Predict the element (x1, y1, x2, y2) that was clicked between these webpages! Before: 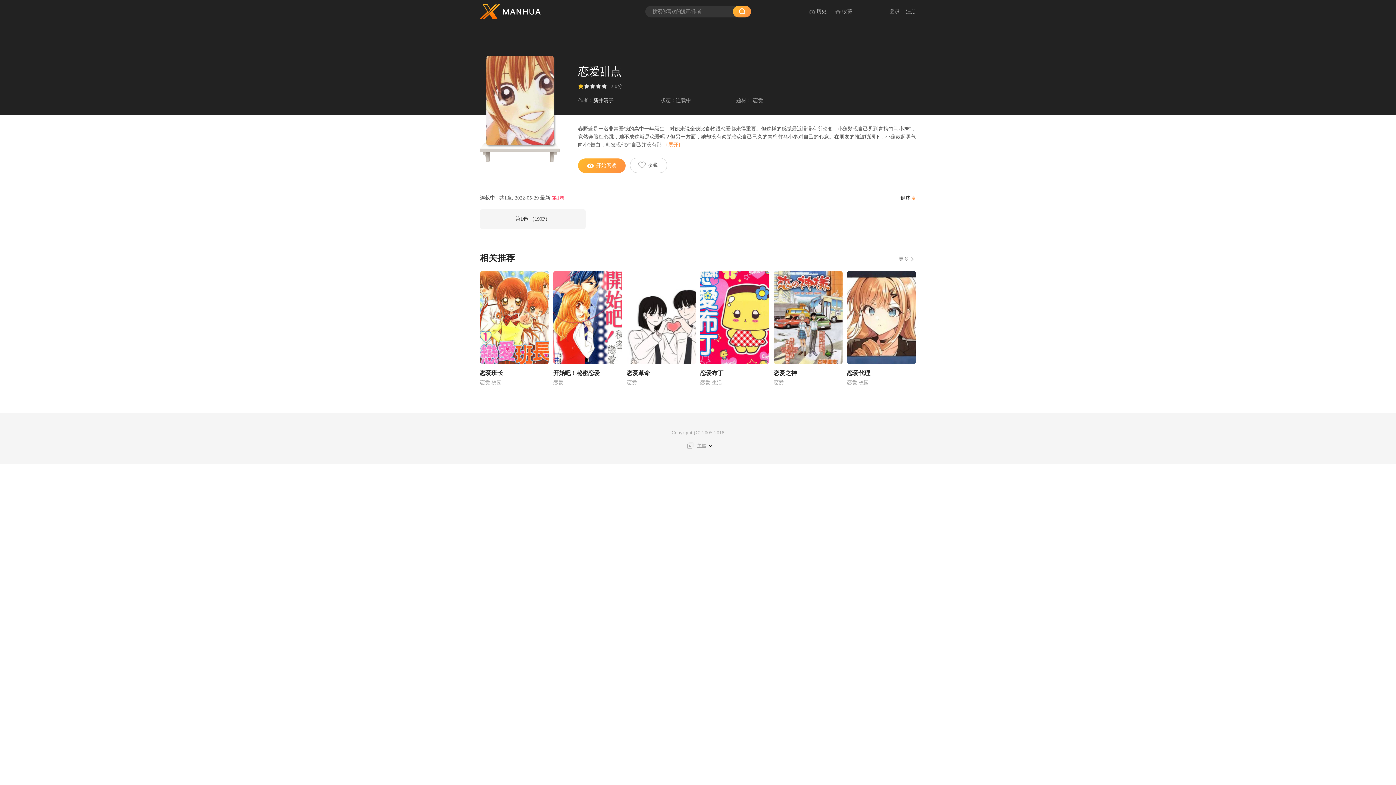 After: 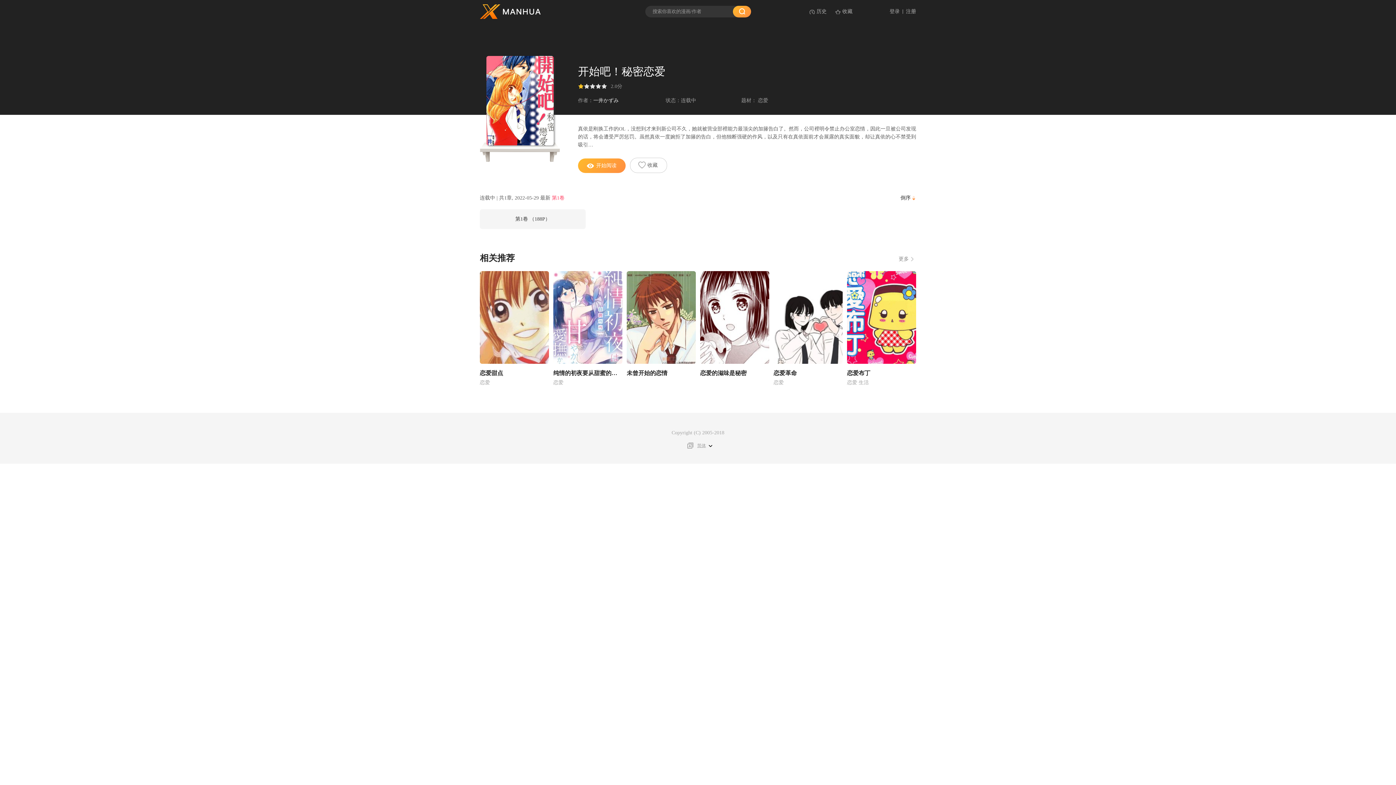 Action: bbox: (553, 358, 622, 365)